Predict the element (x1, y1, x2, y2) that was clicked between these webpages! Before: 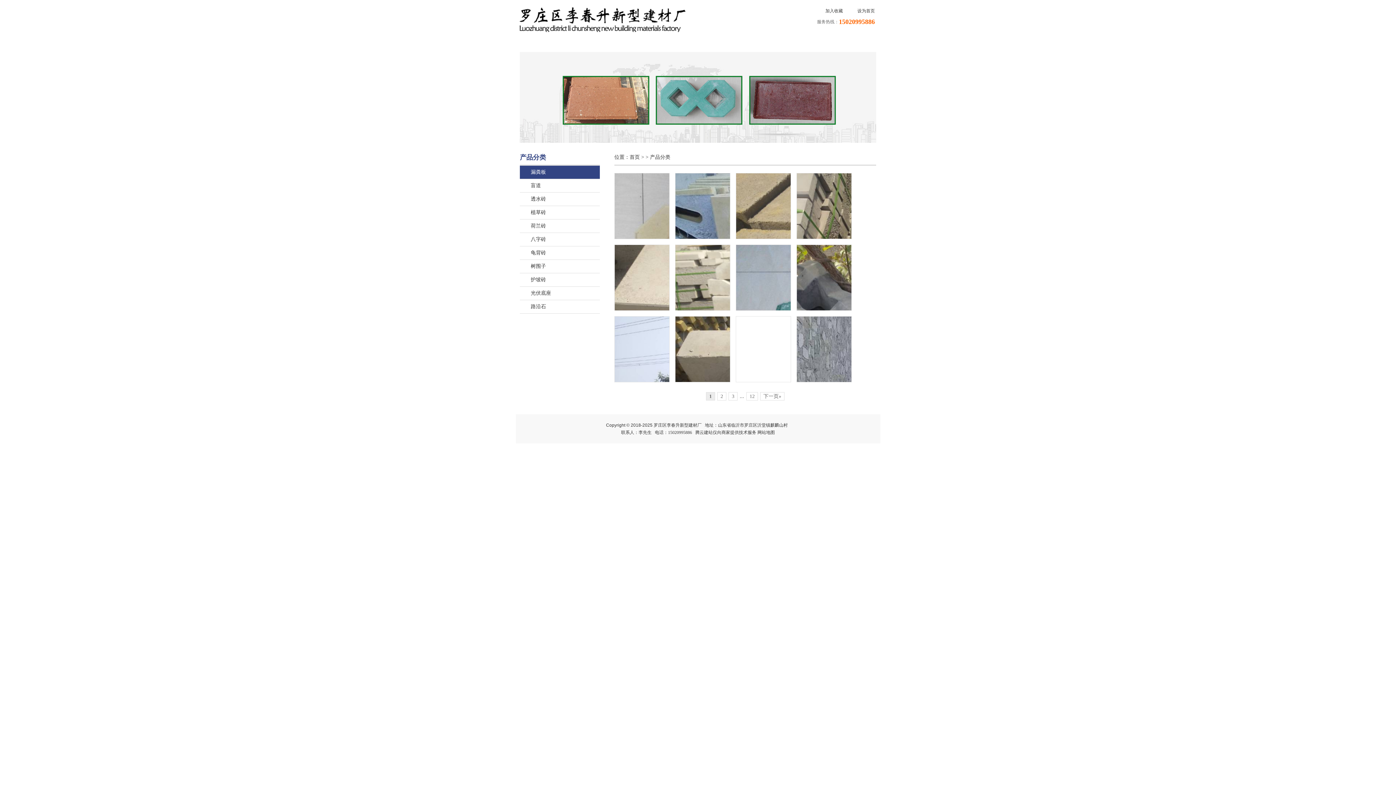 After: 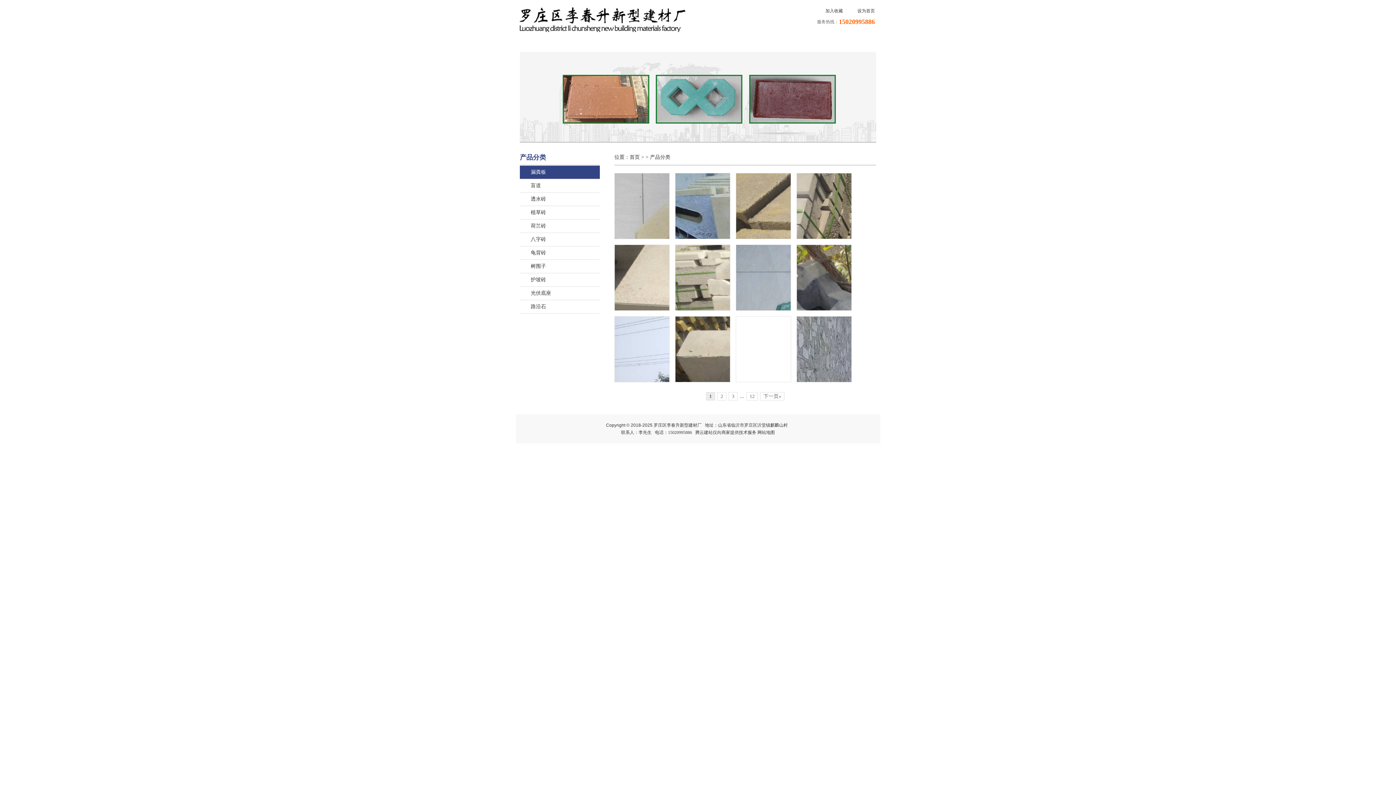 Action: bbox: (520, 138, 876, 144)